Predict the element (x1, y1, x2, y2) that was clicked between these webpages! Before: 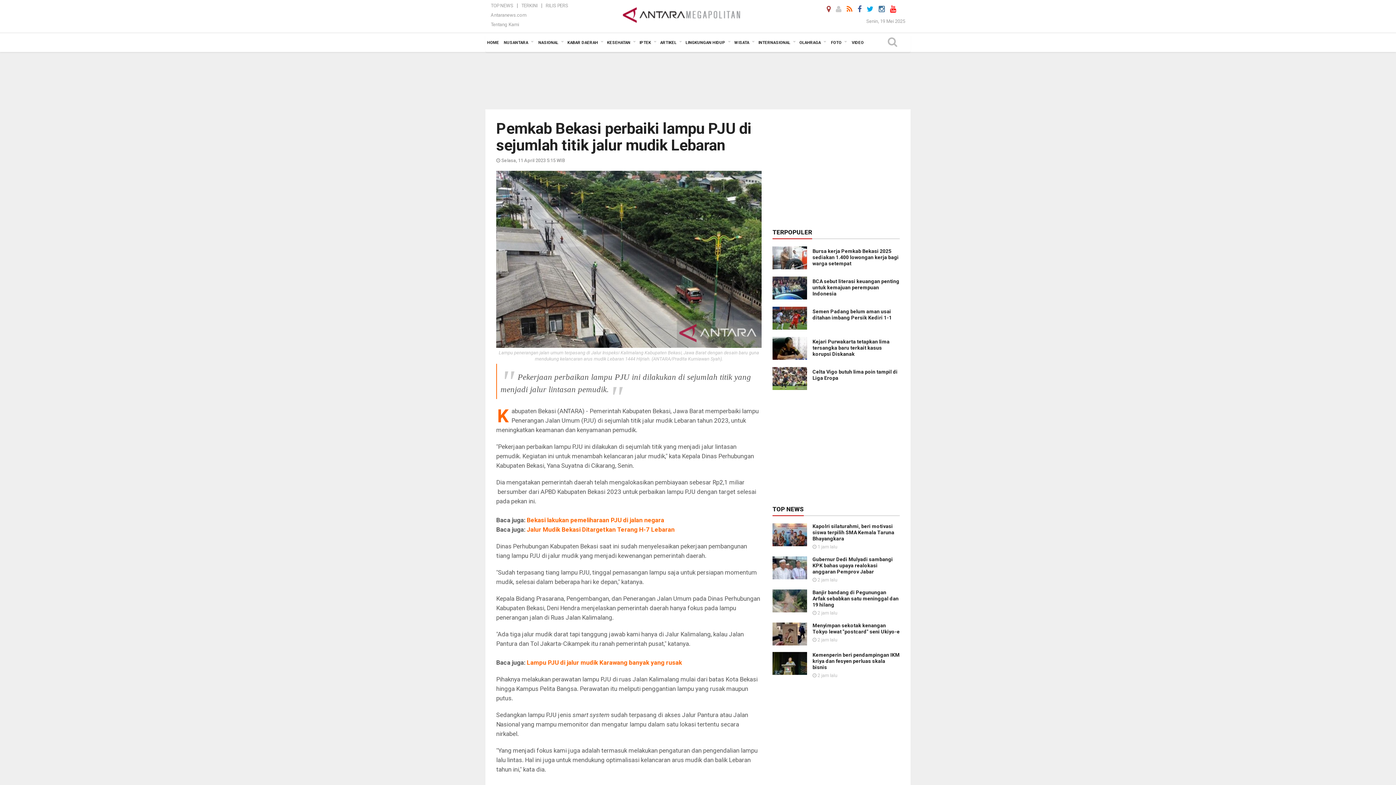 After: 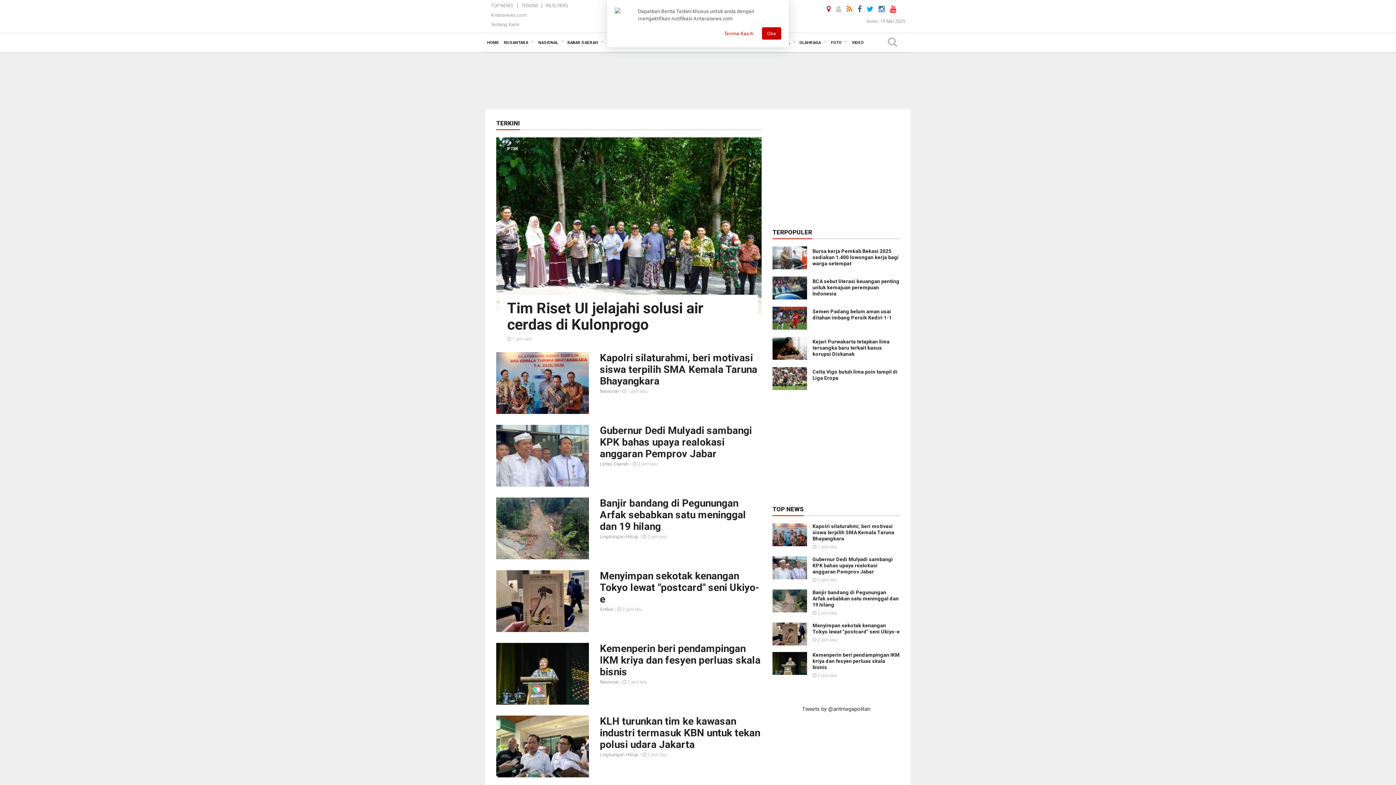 Action: bbox: (519, 2, 539, 8) label: TERKINI